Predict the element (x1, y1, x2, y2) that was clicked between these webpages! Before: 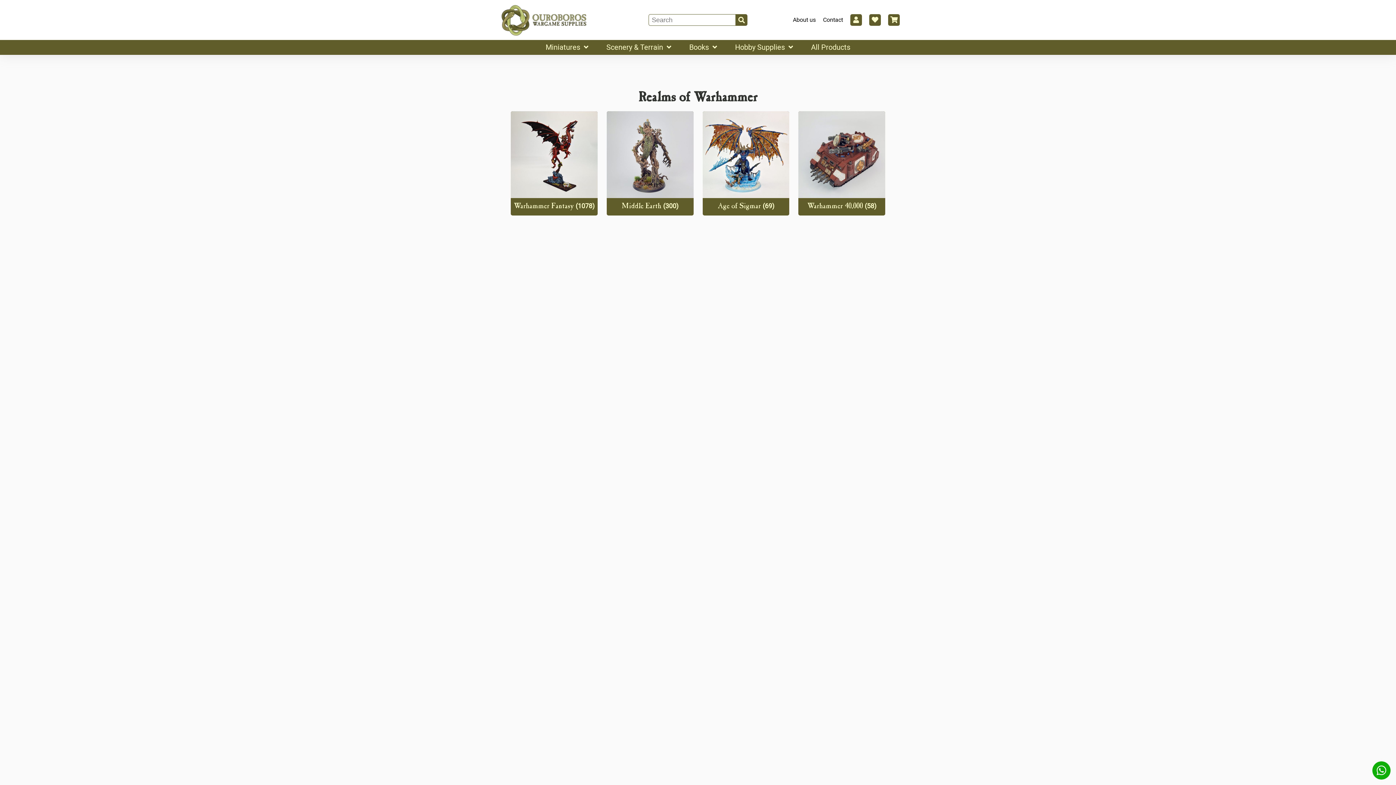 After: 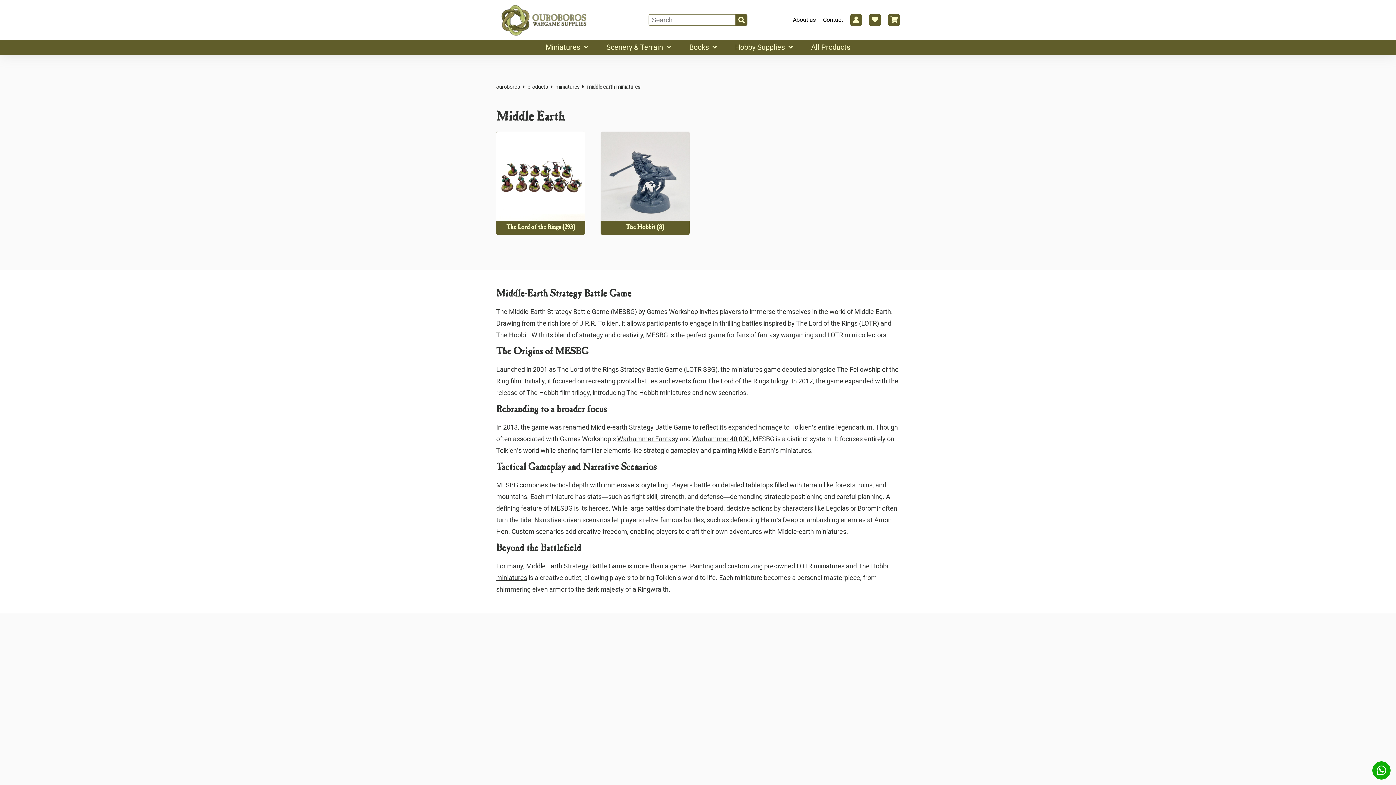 Action: label: Visit product category Middle Earth bbox: (606, 111, 693, 215)